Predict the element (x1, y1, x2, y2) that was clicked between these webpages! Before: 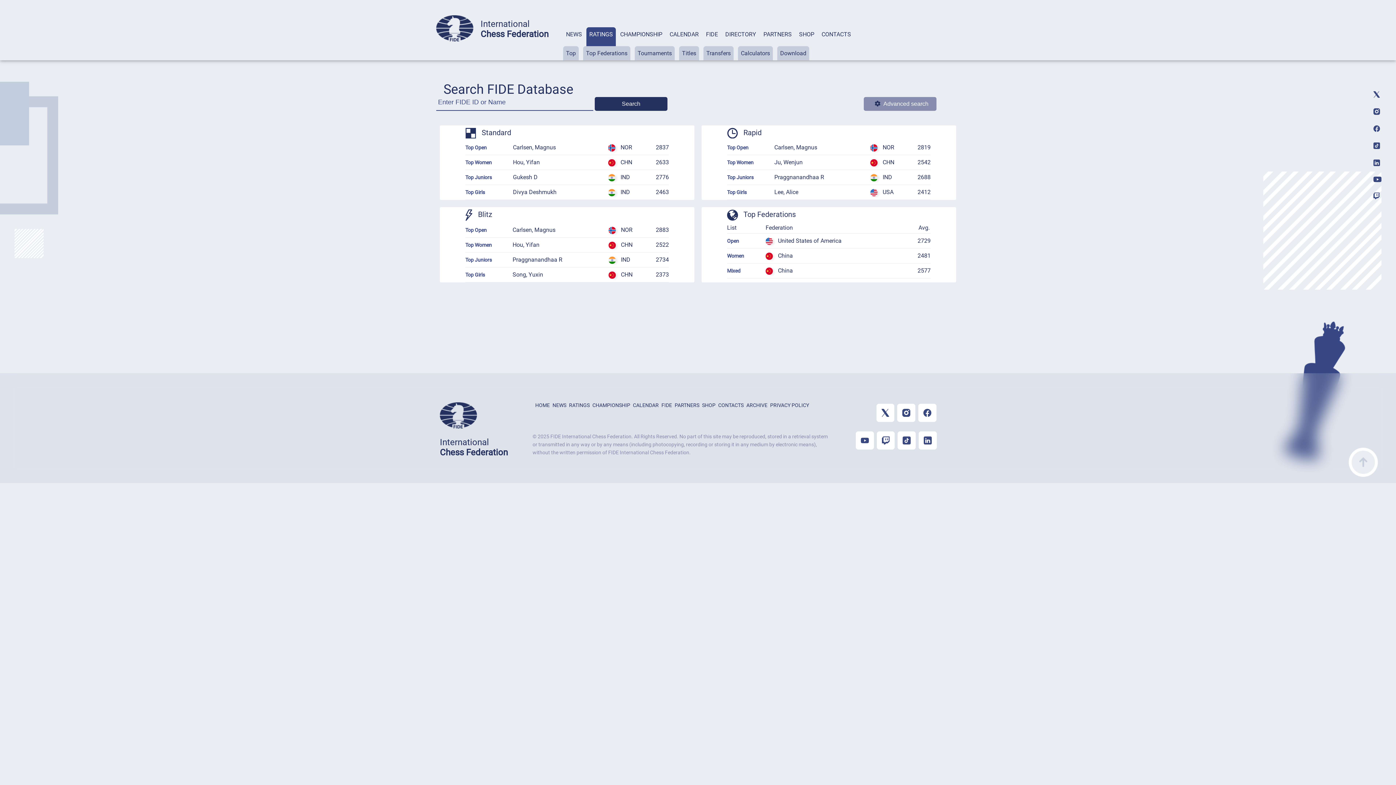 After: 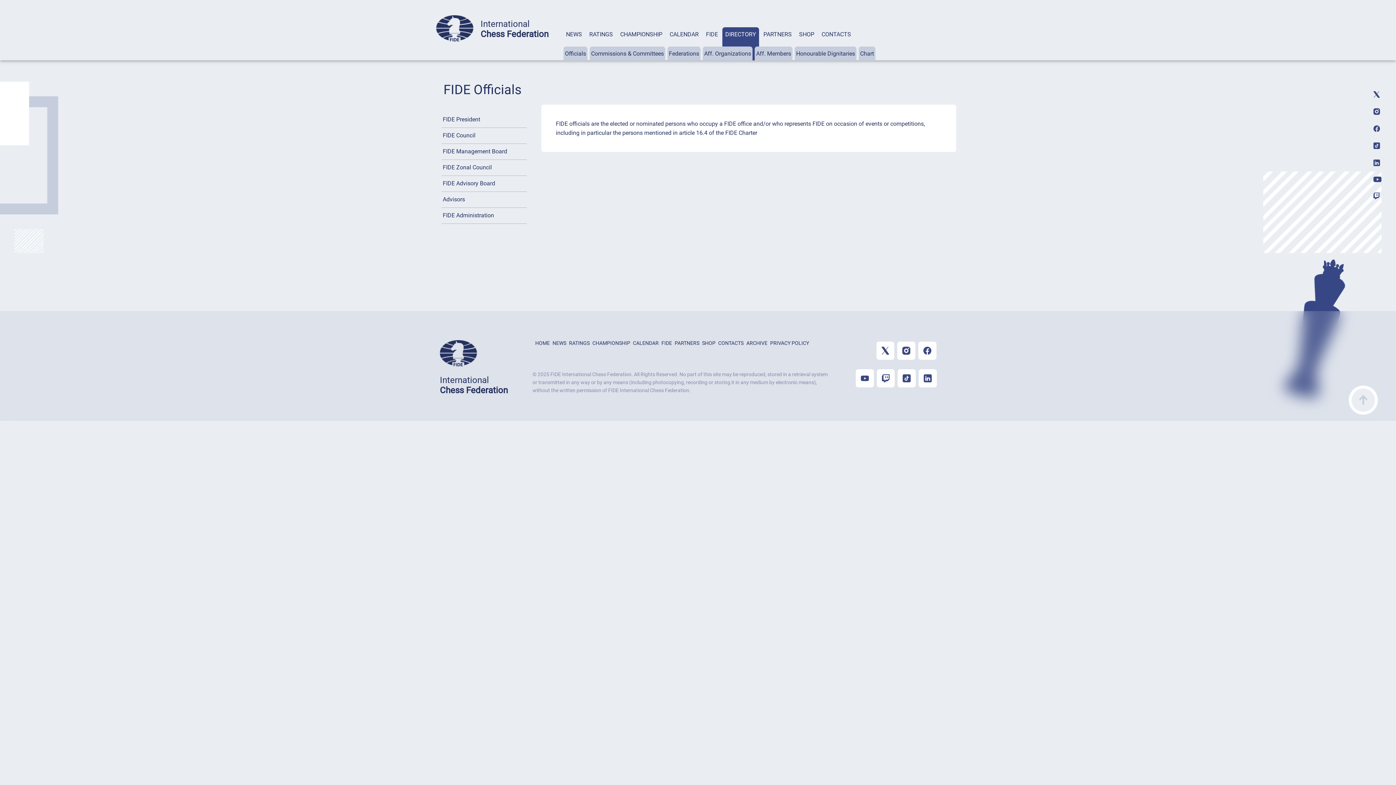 Action: label: DIRECTORY bbox: (725, 30, 756, 37)